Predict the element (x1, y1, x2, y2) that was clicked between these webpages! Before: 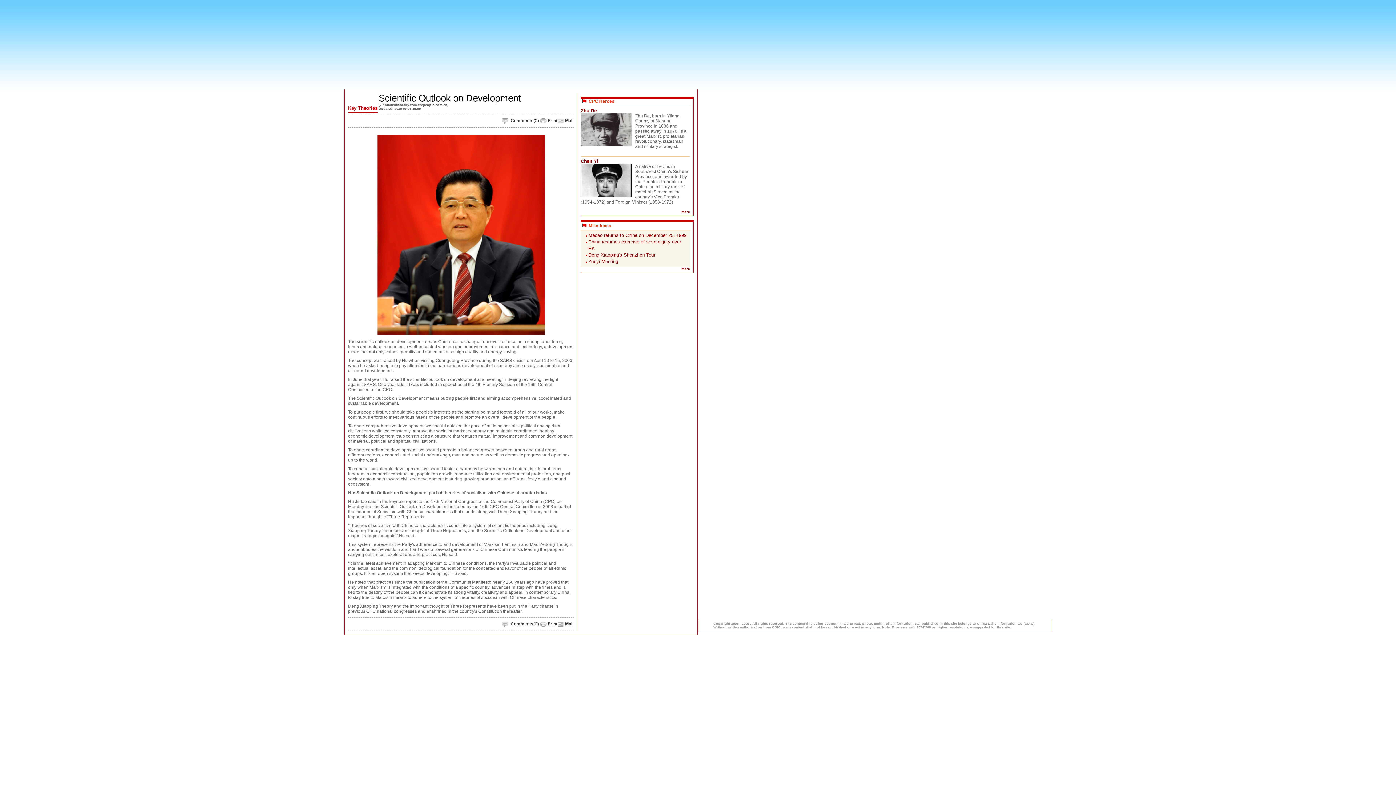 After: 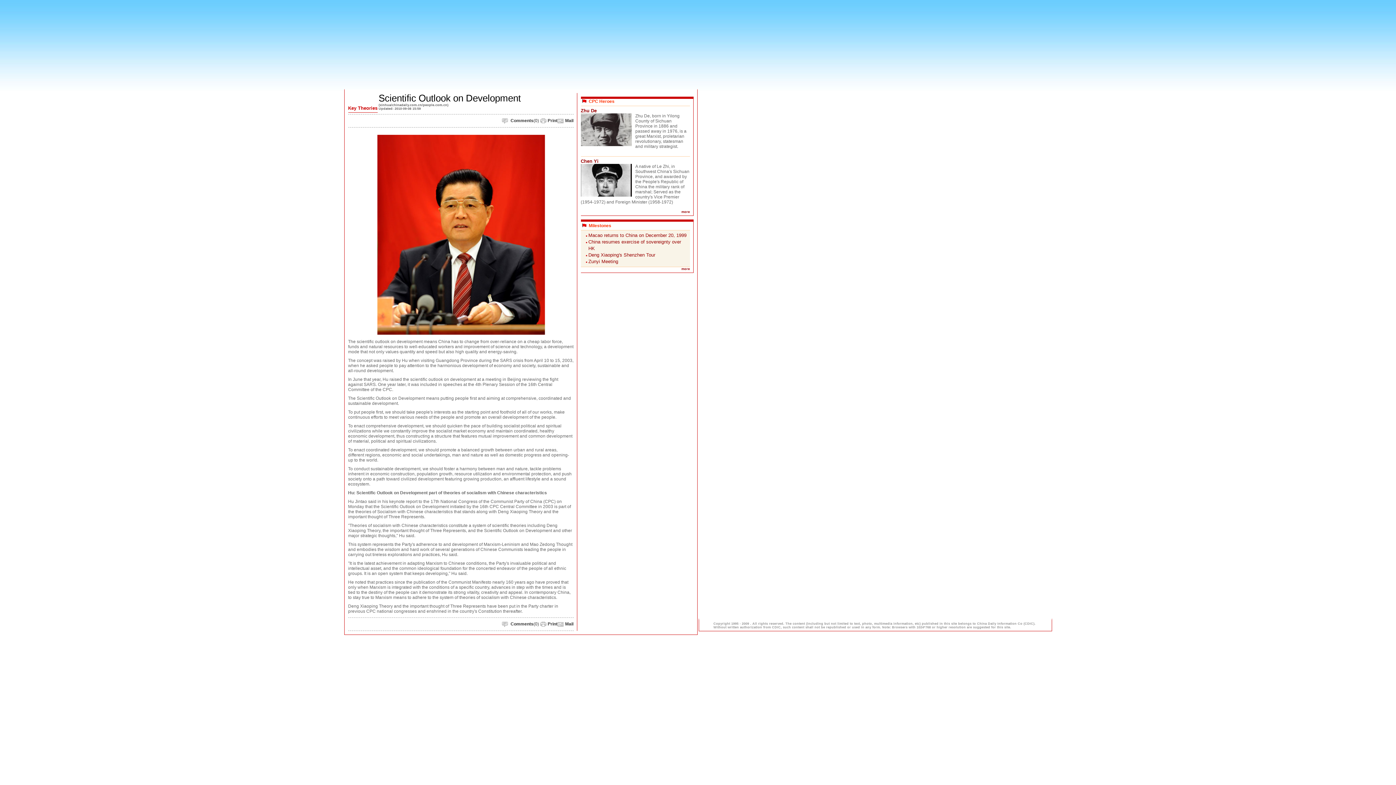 Action: bbox: (580, 192, 631, 197)